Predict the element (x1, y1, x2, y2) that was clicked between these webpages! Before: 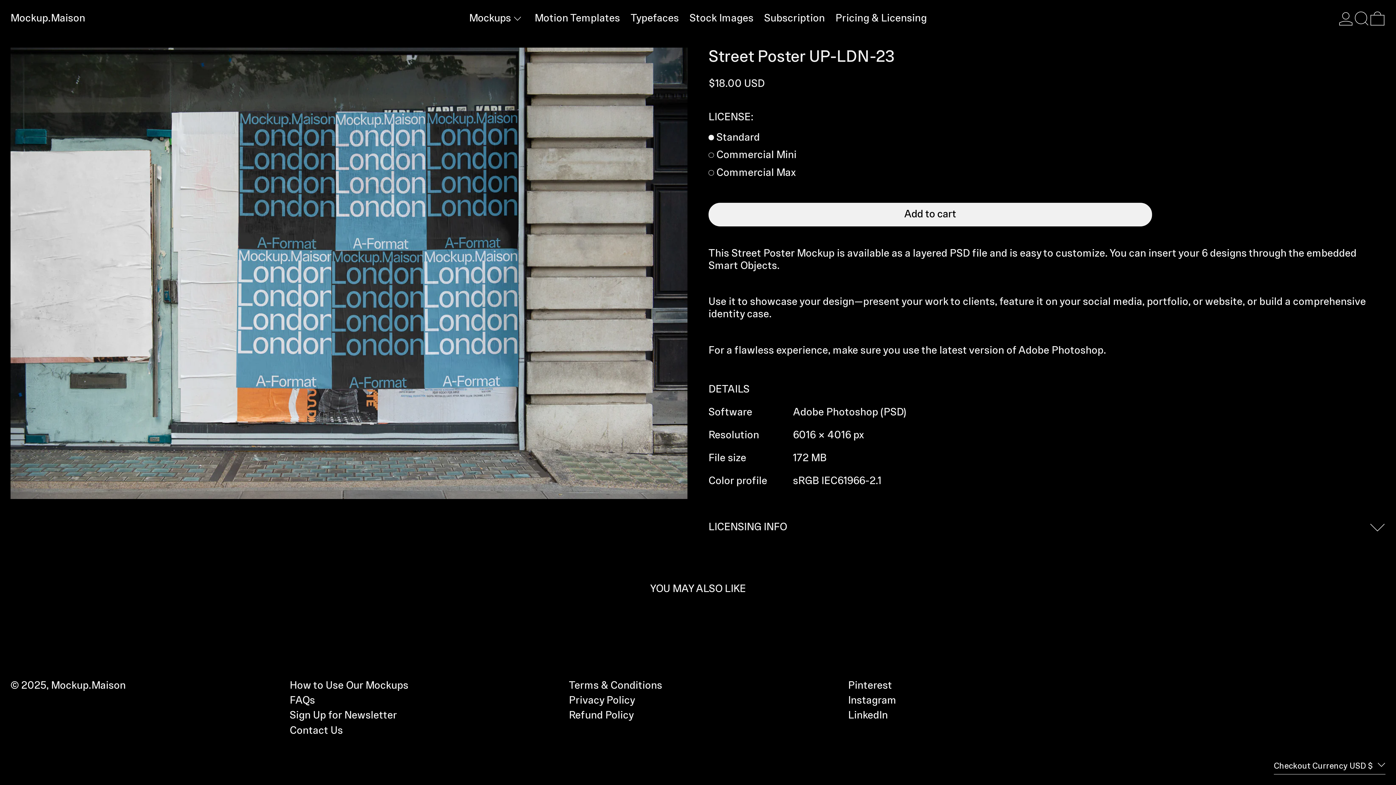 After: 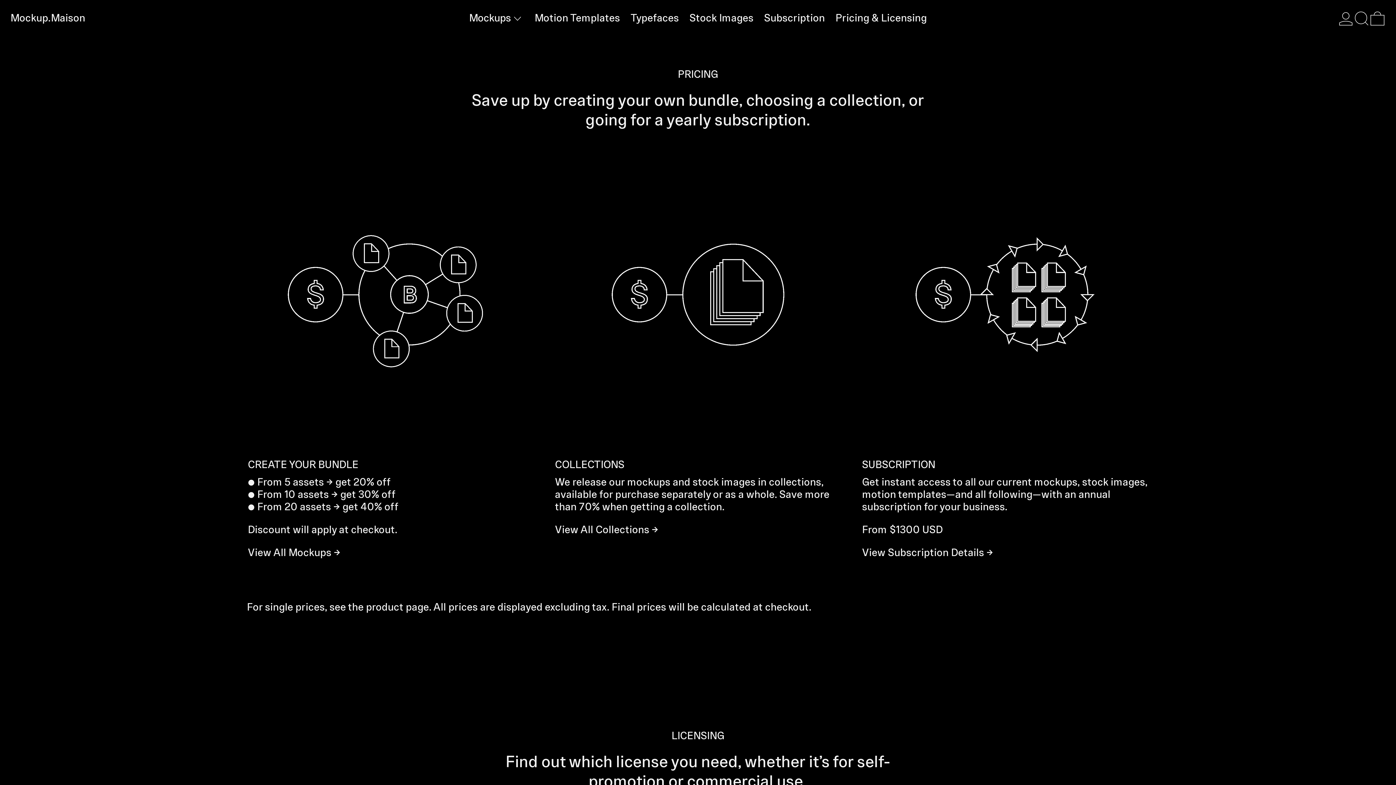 Action: bbox: (835, 0, 927, 36) label: Pricing & Licensing